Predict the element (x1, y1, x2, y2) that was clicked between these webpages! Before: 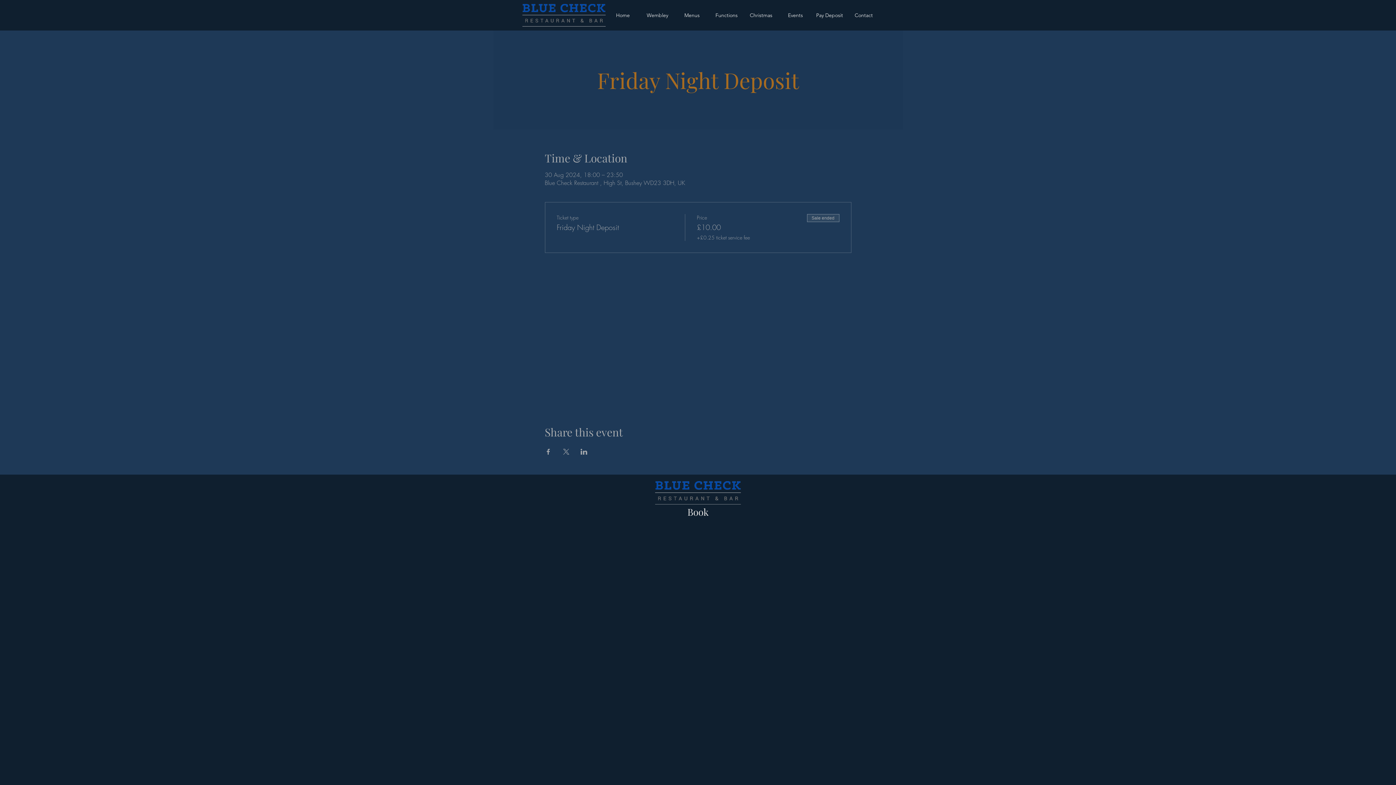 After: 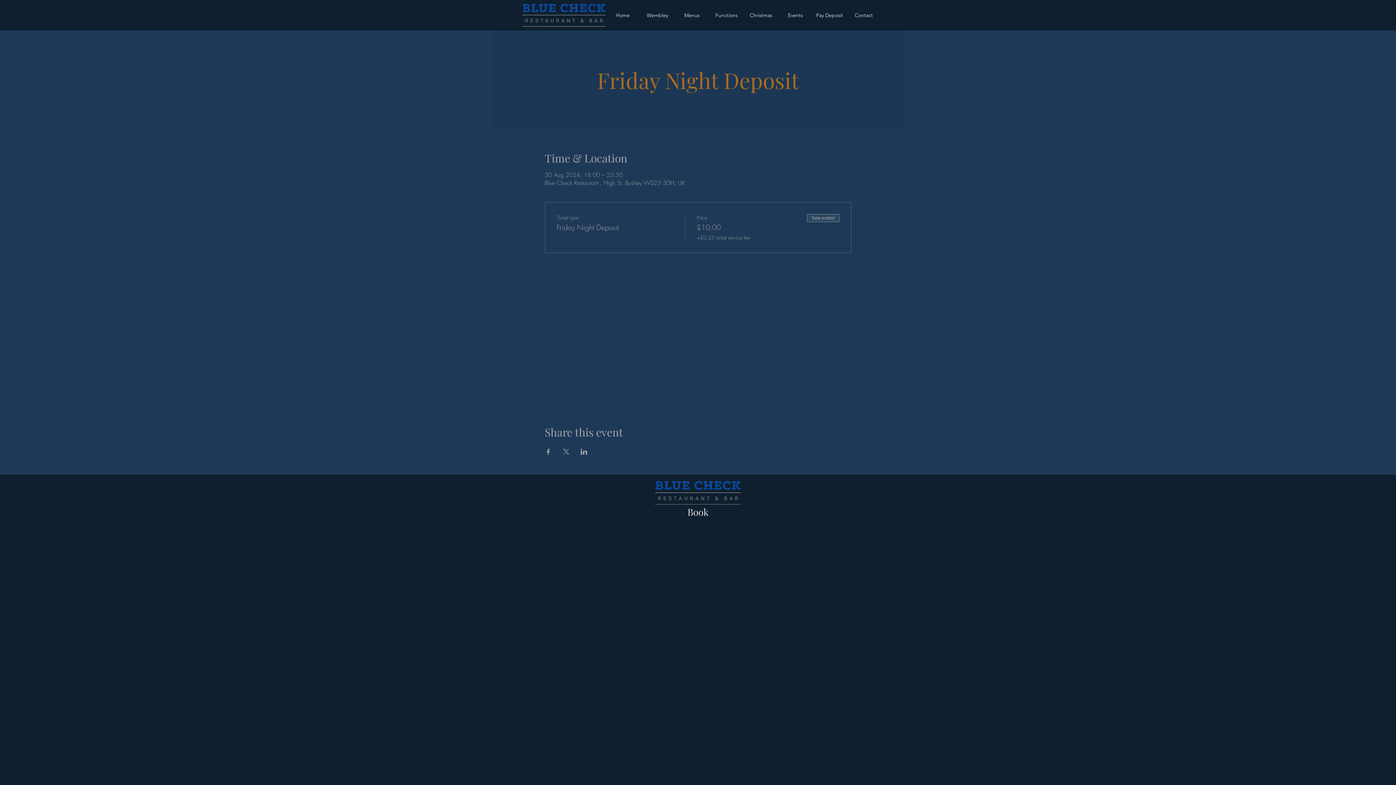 Action: bbox: (544, 449, 551, 454) label: Share event on Facebook